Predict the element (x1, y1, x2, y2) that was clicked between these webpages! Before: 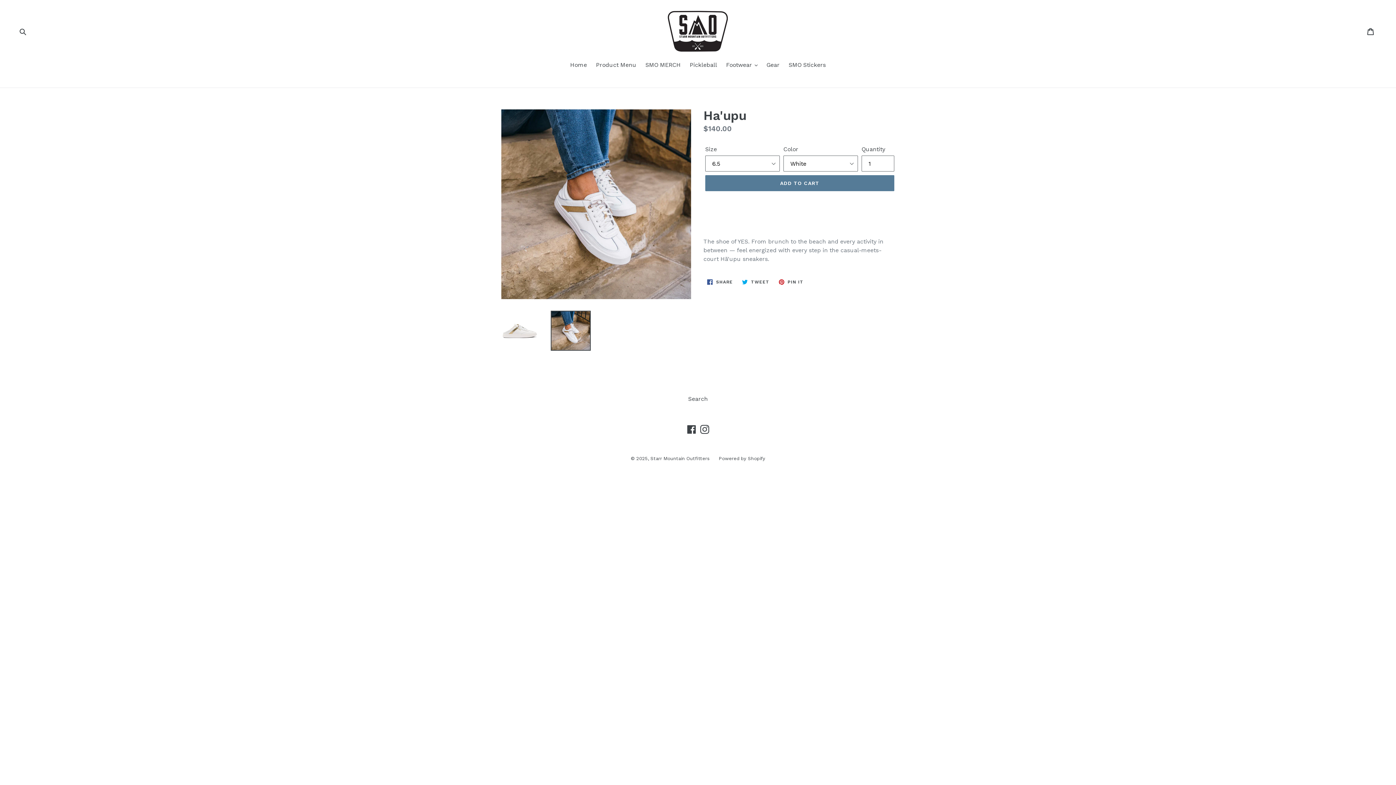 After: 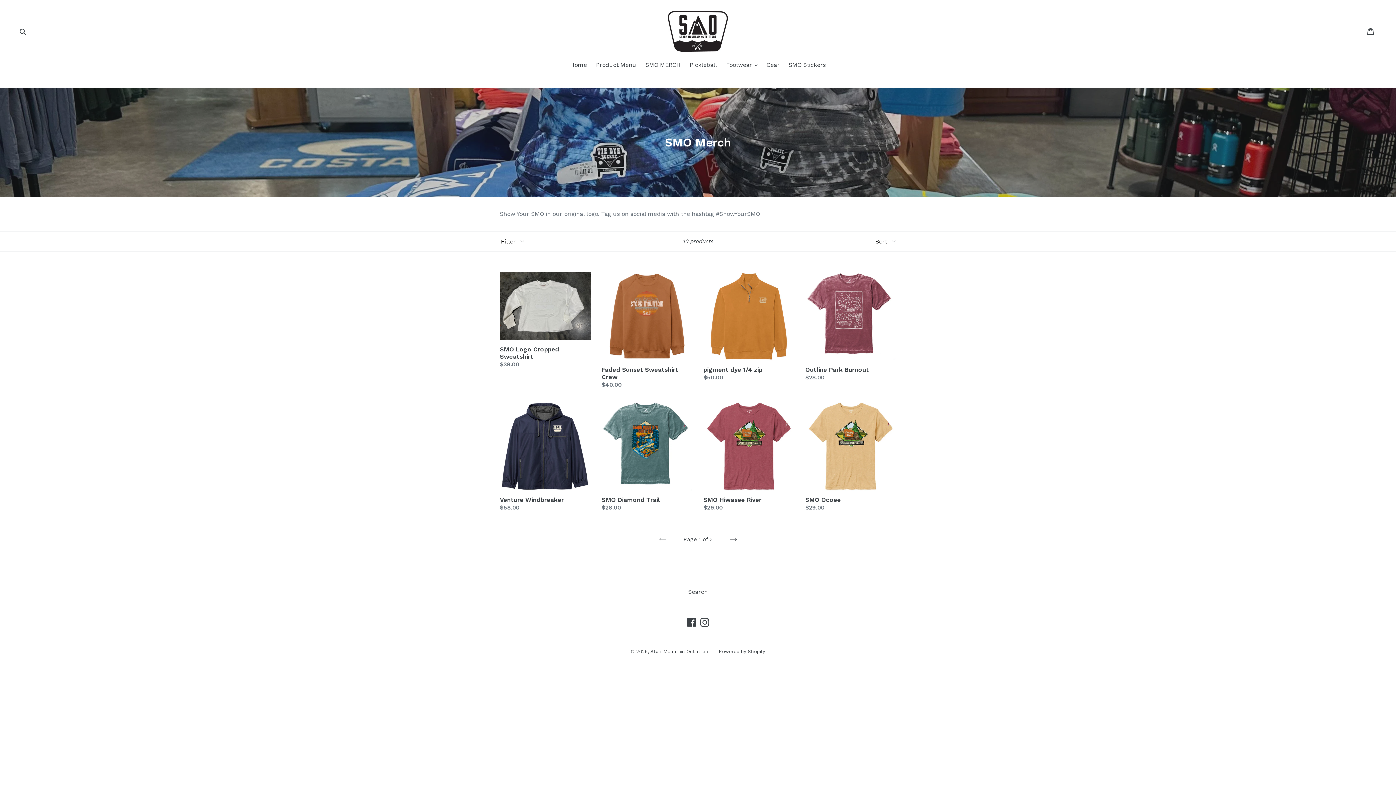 Action: bbox: (642, 60, 684, 70) label: SMO MERCH